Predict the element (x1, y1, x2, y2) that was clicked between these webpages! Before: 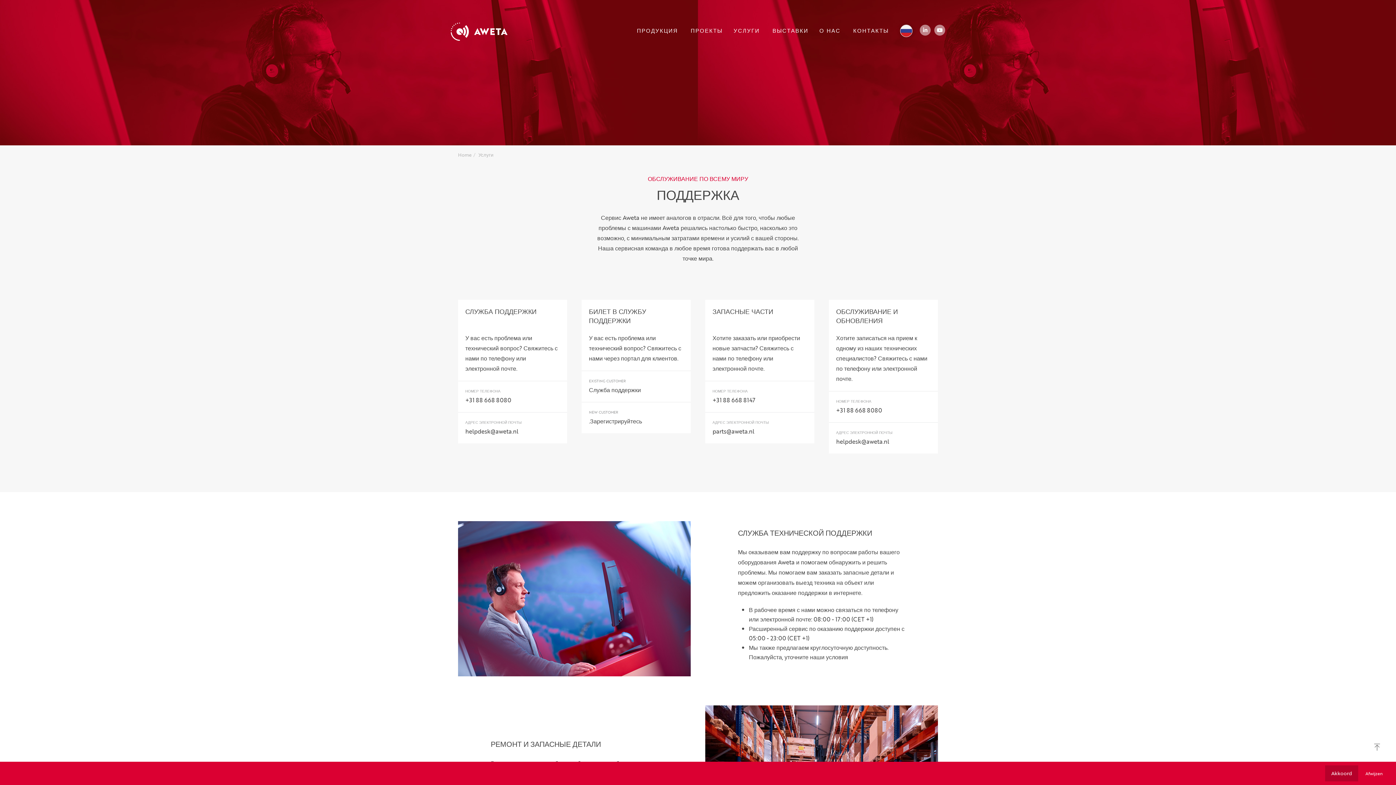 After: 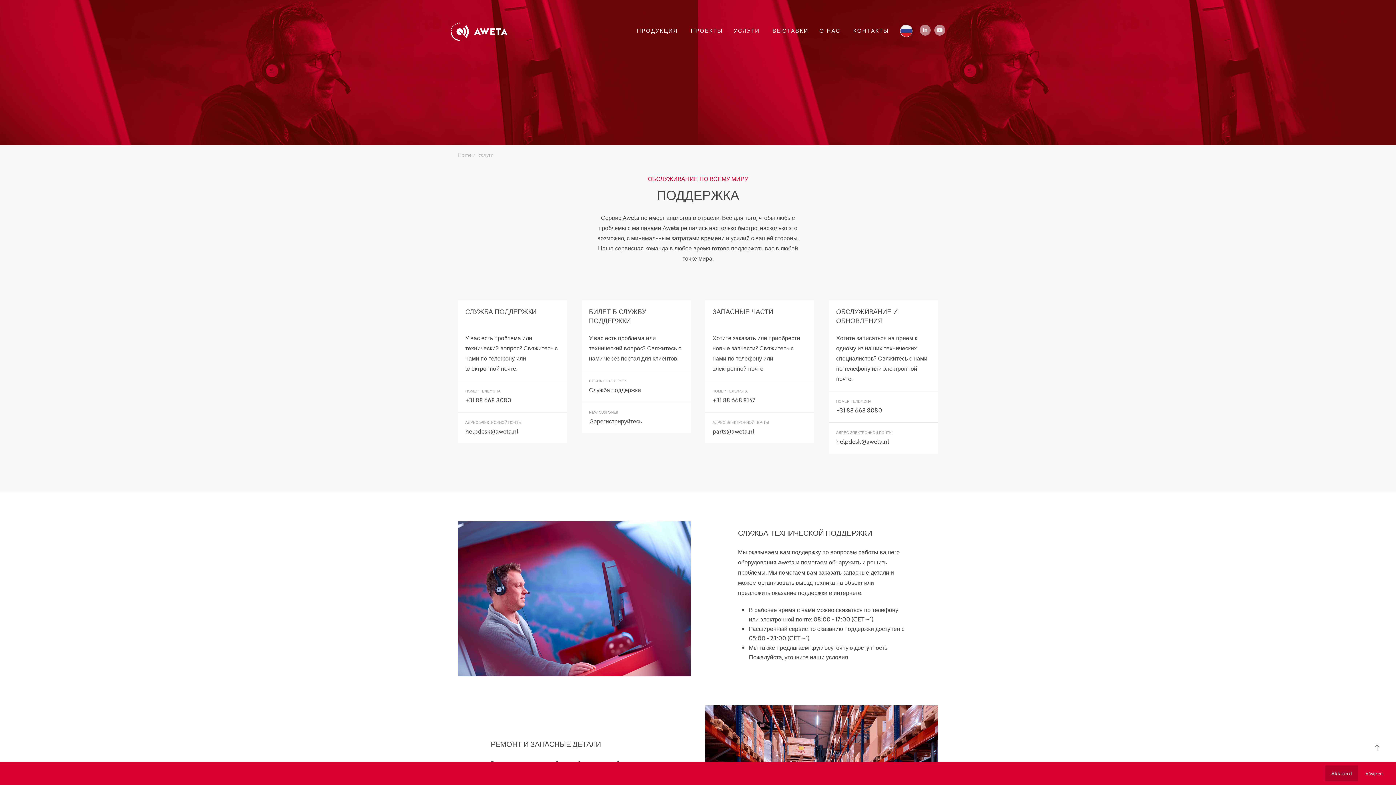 Action: bbox: (1359, 766, 1389, 781) label: Afwijzen